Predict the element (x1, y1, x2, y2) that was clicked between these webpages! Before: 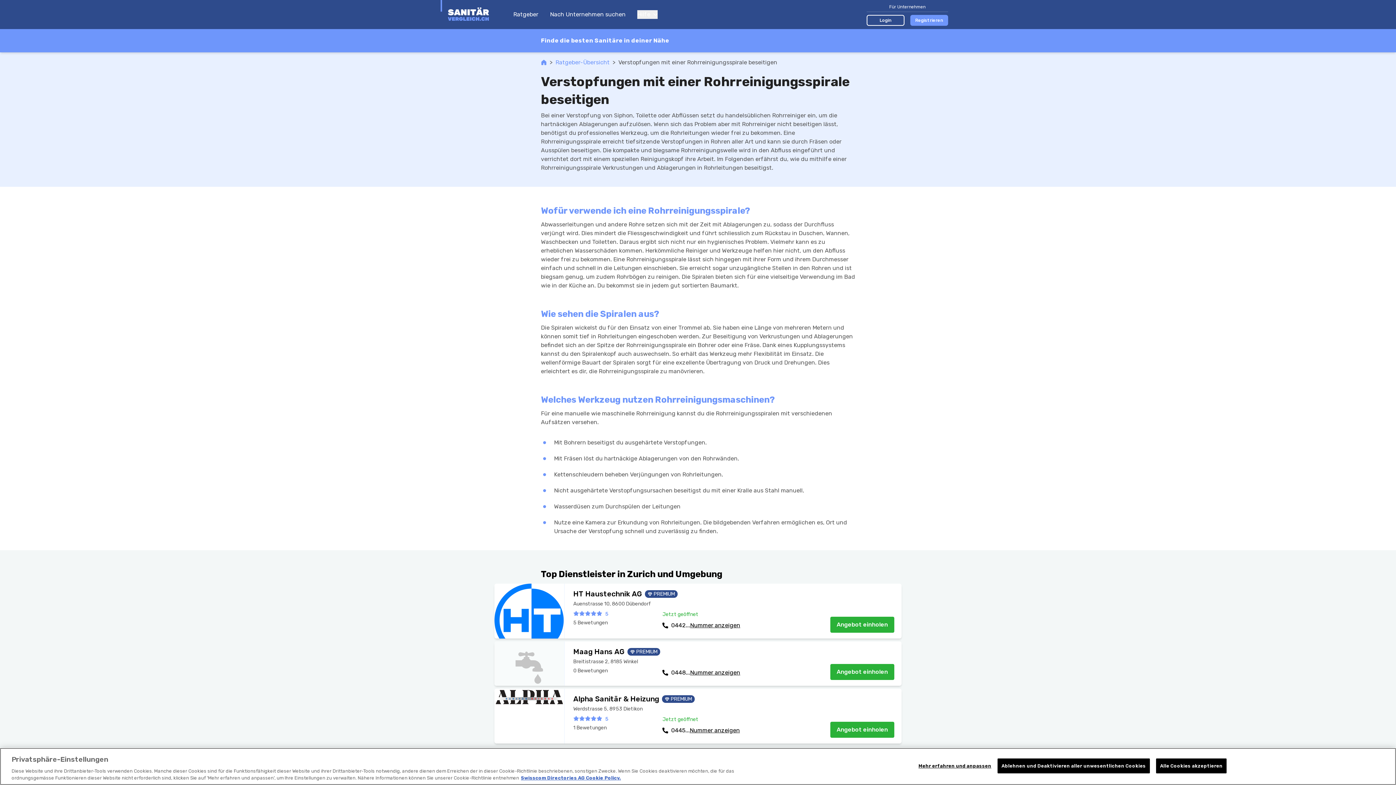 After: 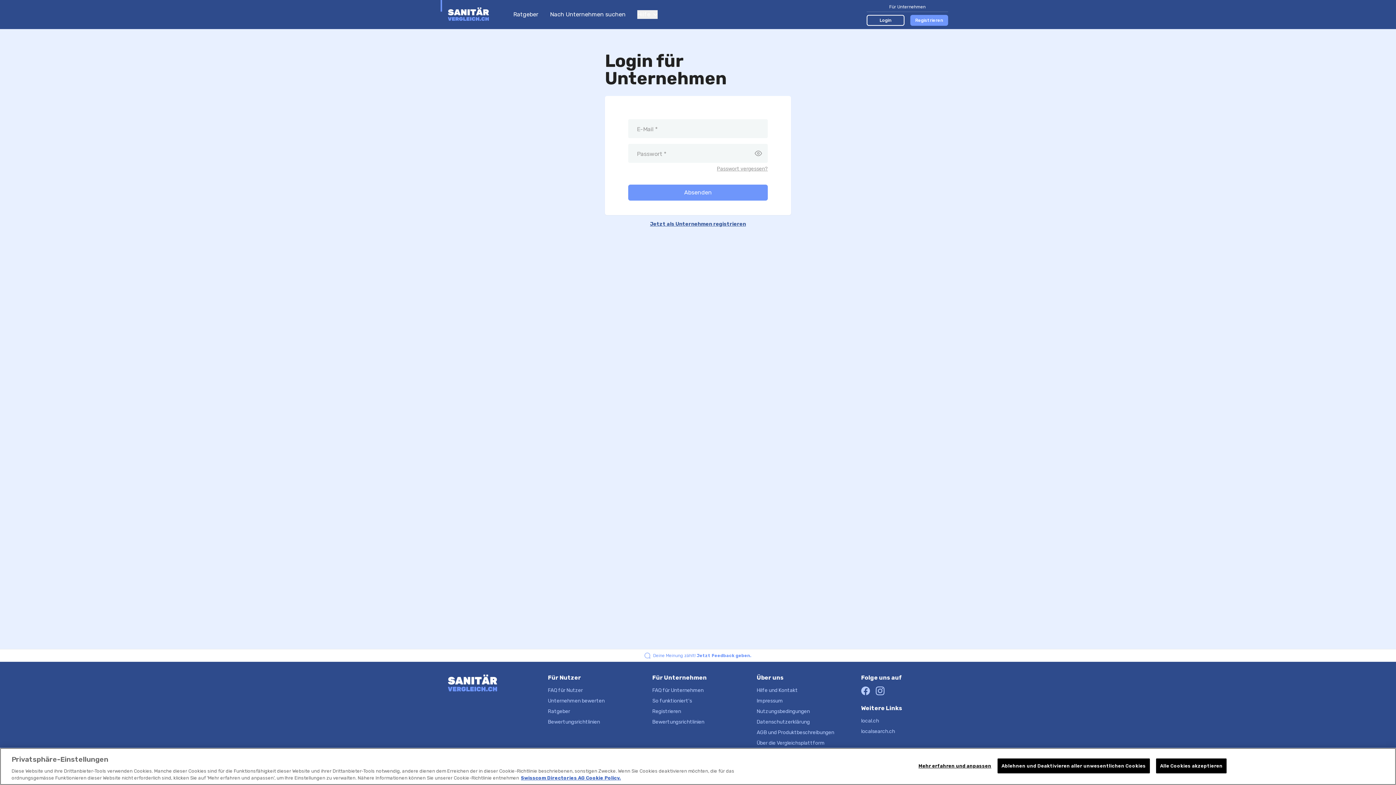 Action: bbox: (866, 14, 904, 25) label: Login